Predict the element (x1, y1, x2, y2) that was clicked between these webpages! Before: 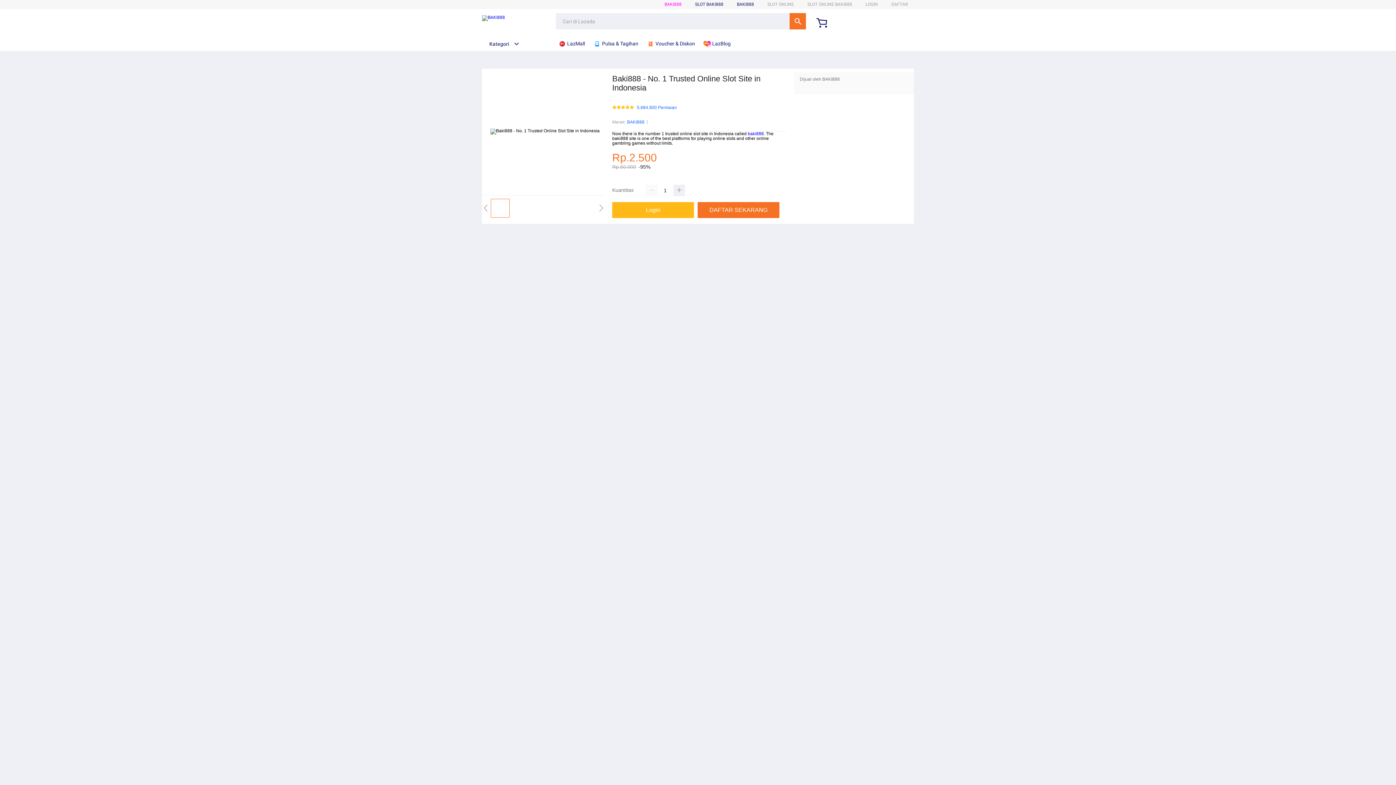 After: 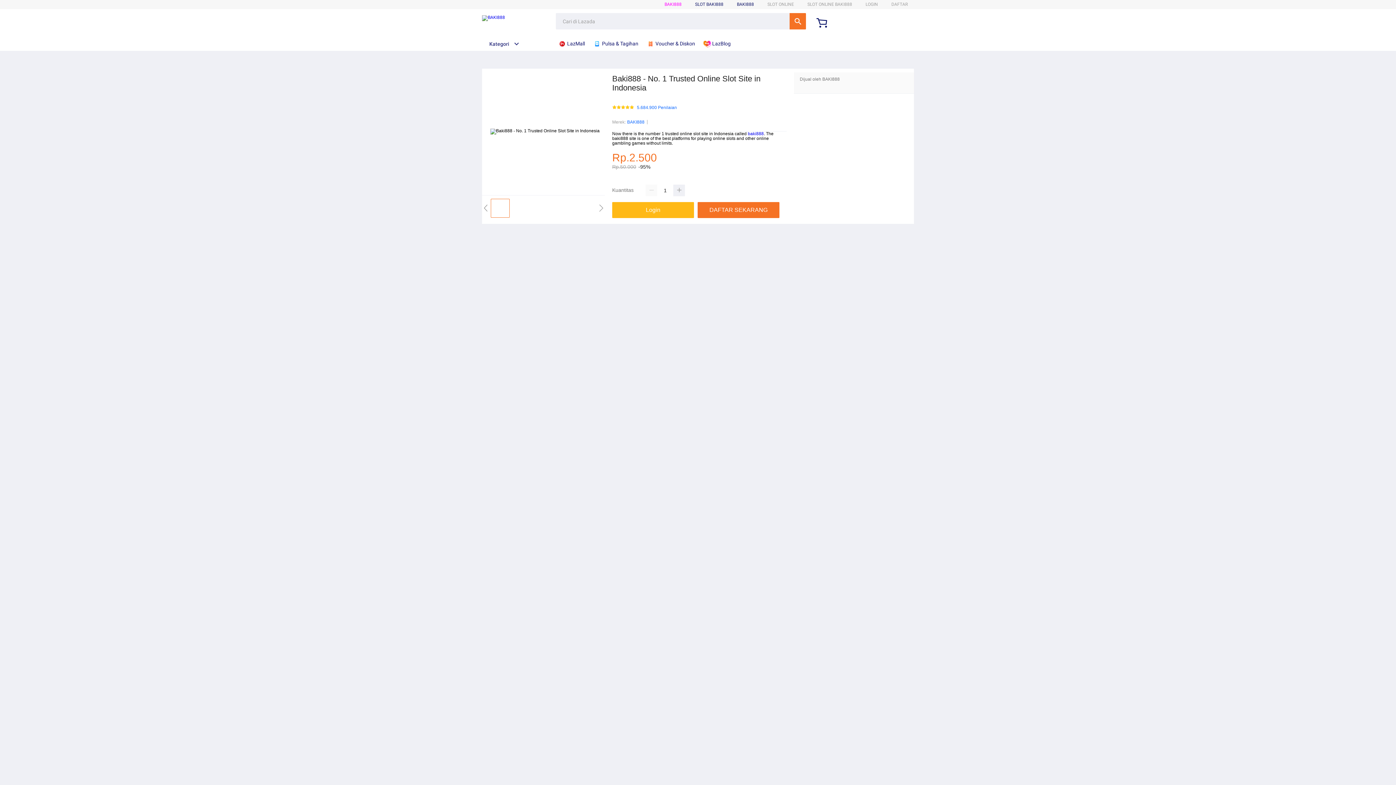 Action: bbox: (627, 118, 644, 125) label: BAKI888